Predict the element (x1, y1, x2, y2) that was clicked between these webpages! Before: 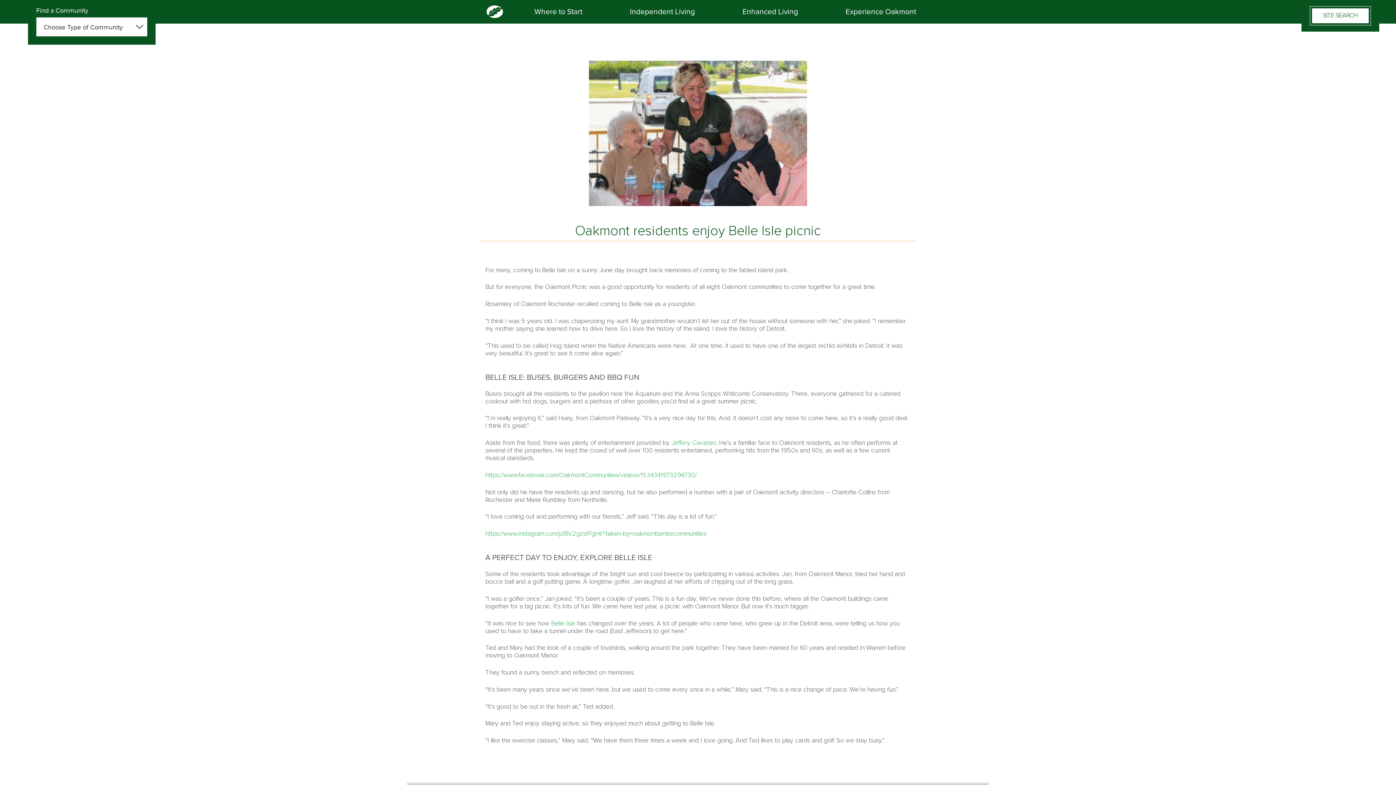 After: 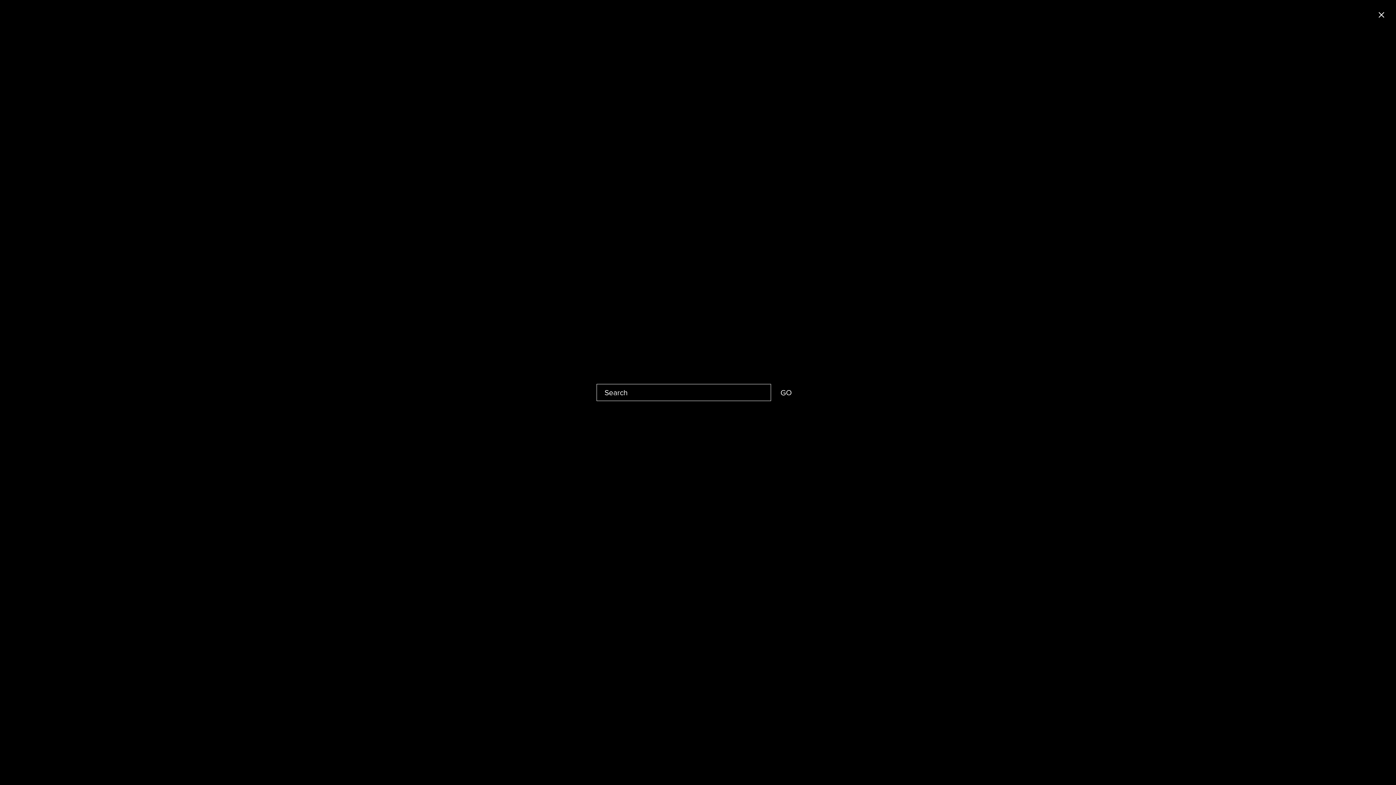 Action: bbox: (1310, 6, 1371, 25) label: SITE SEARCH